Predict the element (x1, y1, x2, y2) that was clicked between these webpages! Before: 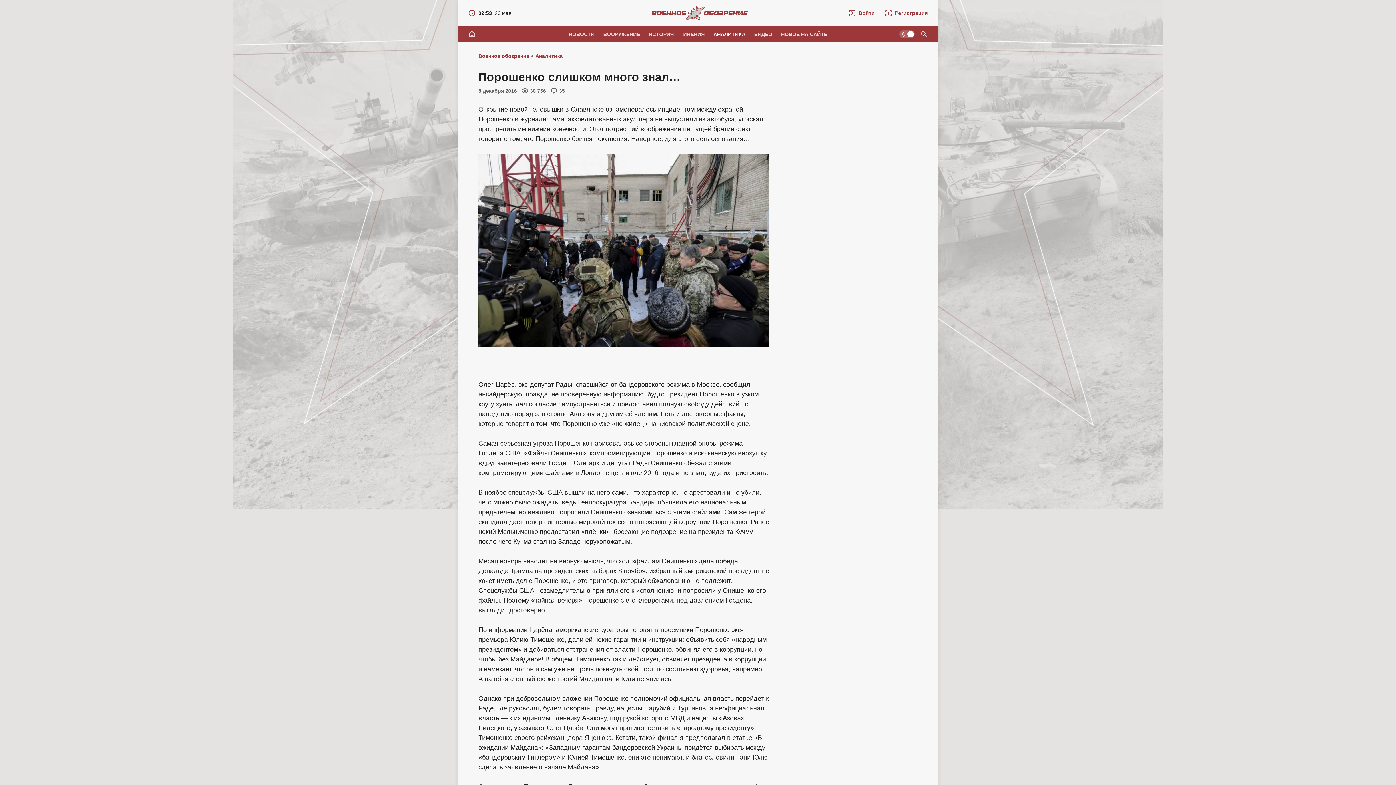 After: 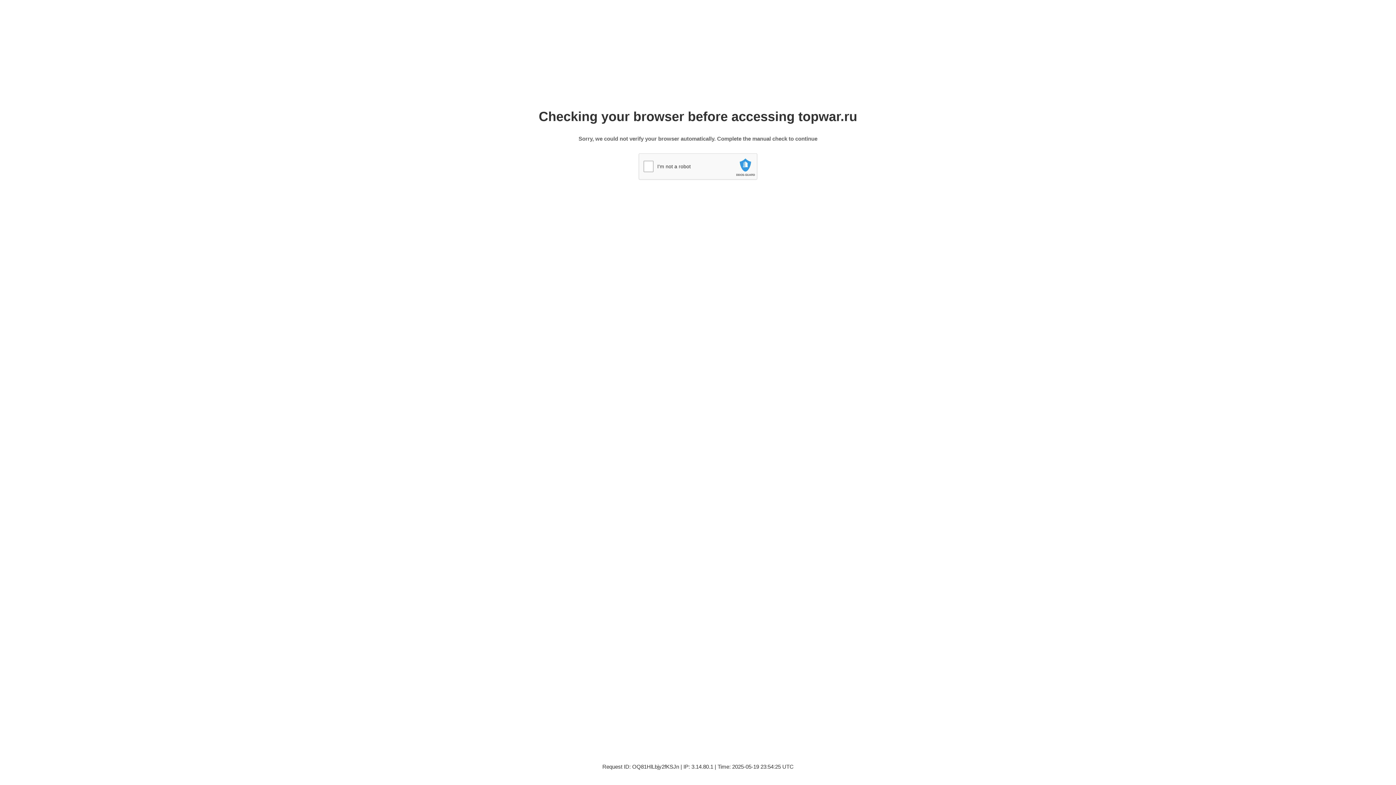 Action: bbox: (478, 52, 529, 59) label: Военное обозрение